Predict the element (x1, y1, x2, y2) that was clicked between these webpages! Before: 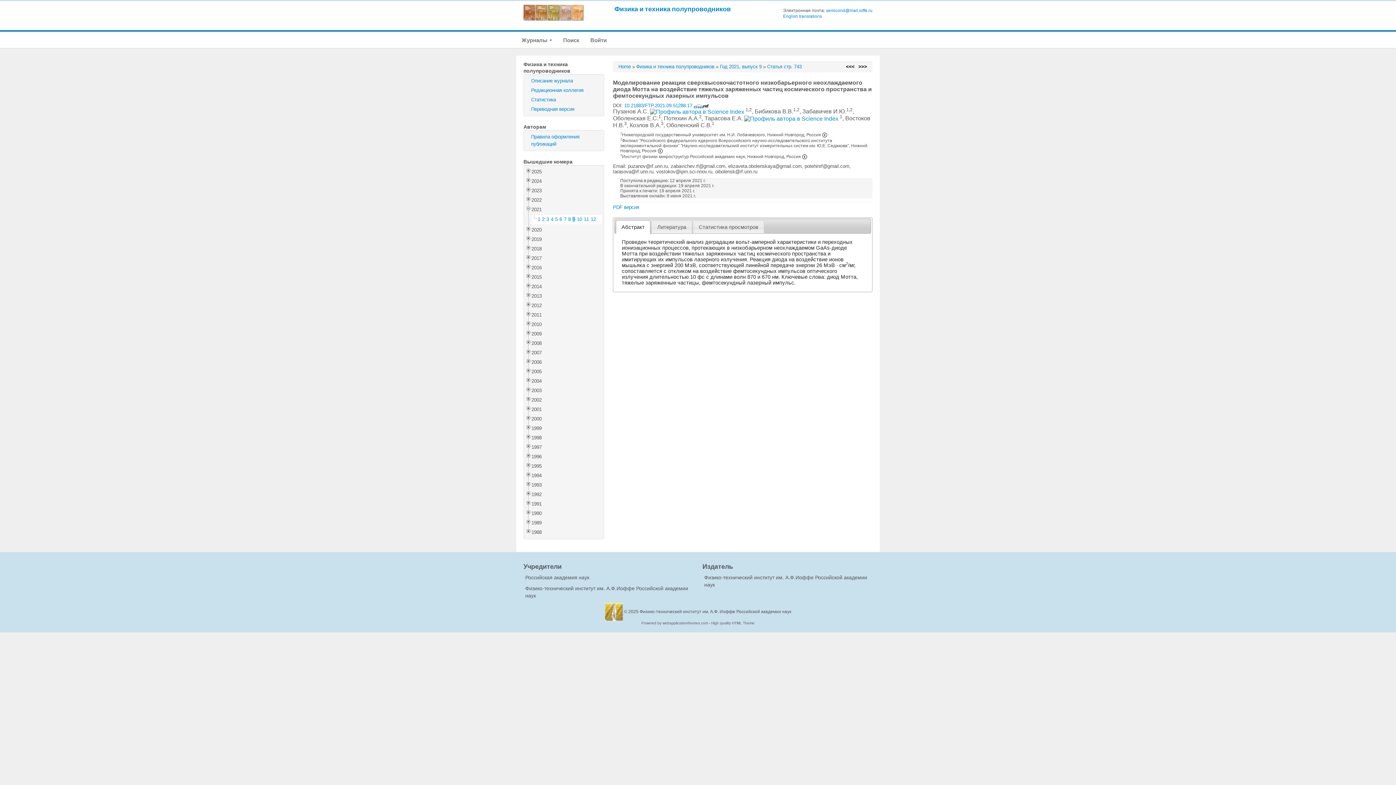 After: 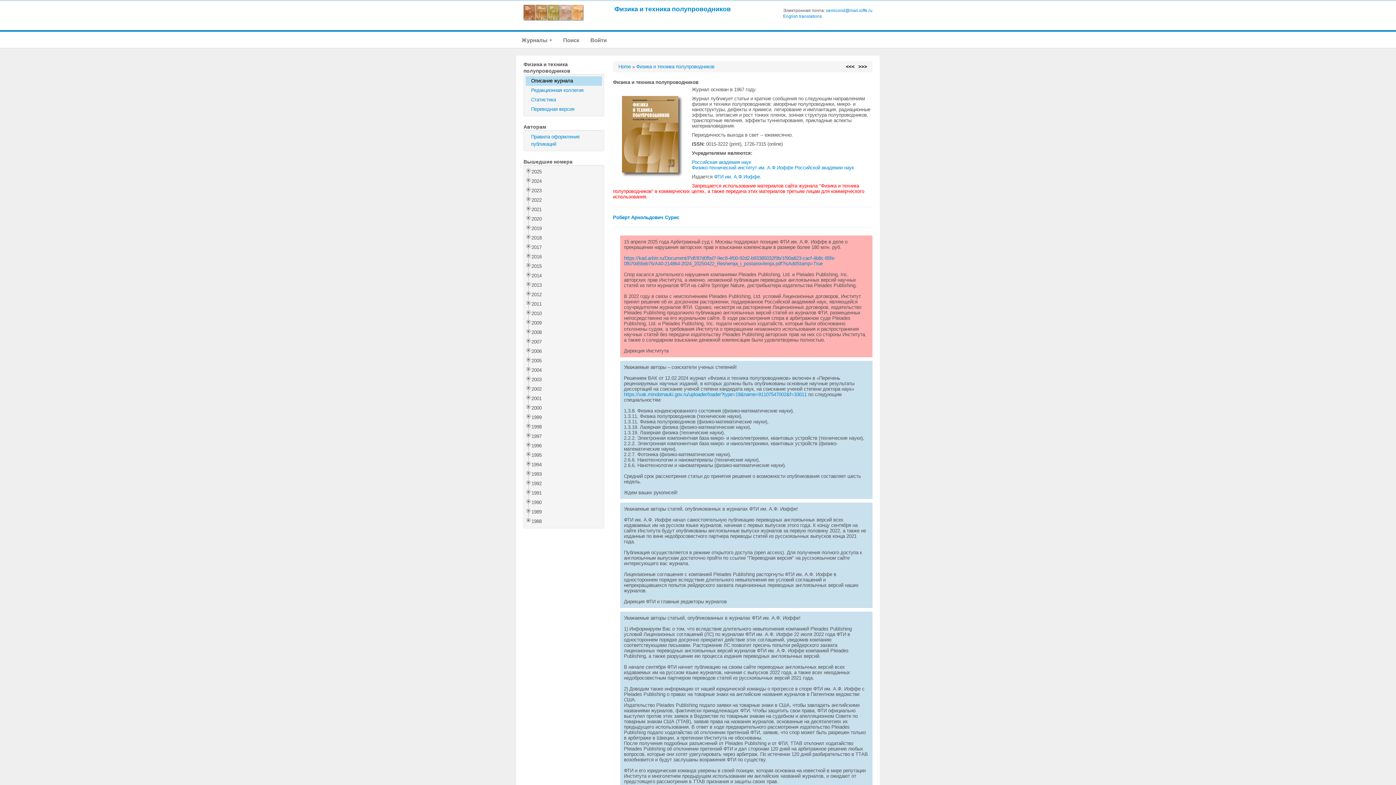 Action: bbox: (636, 64, 714, 69) label: Физика и техника полупроводников